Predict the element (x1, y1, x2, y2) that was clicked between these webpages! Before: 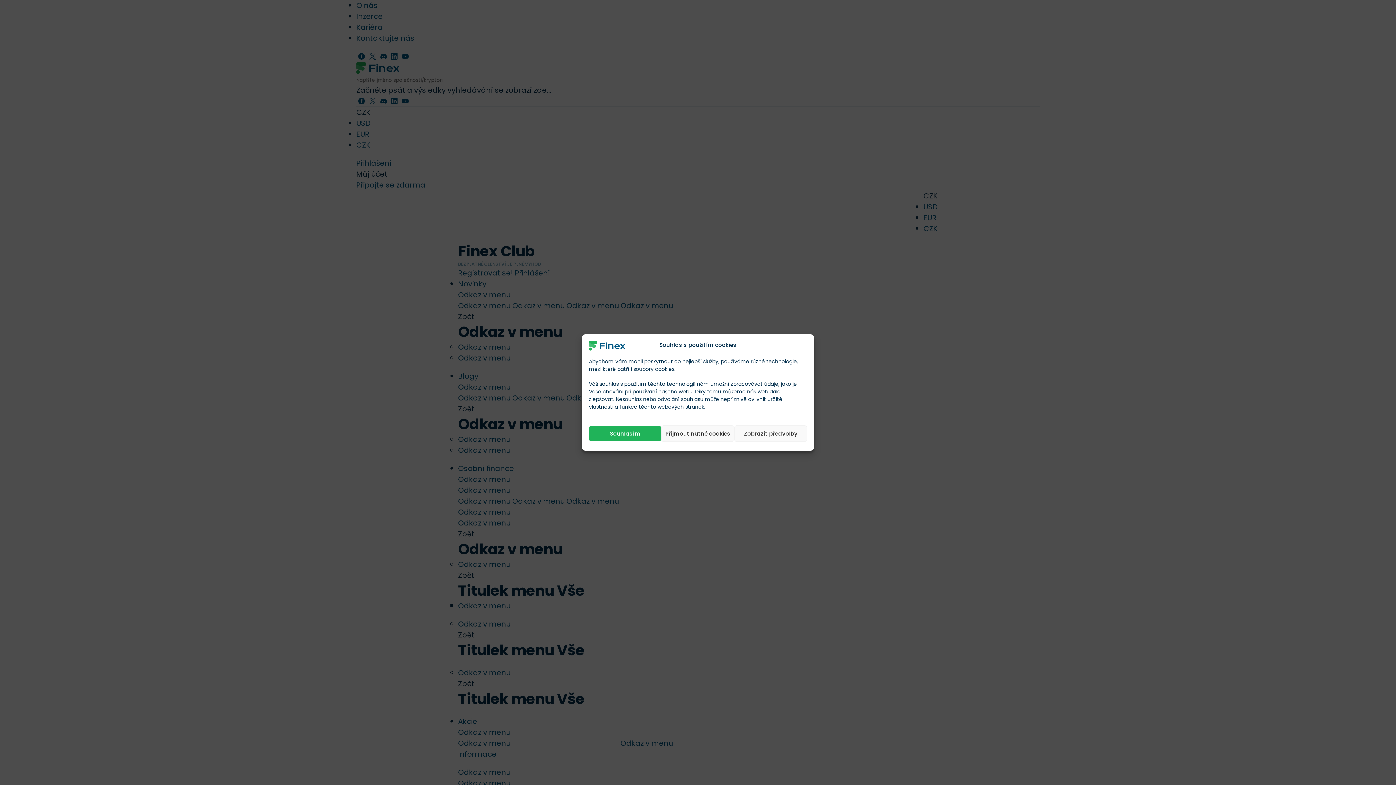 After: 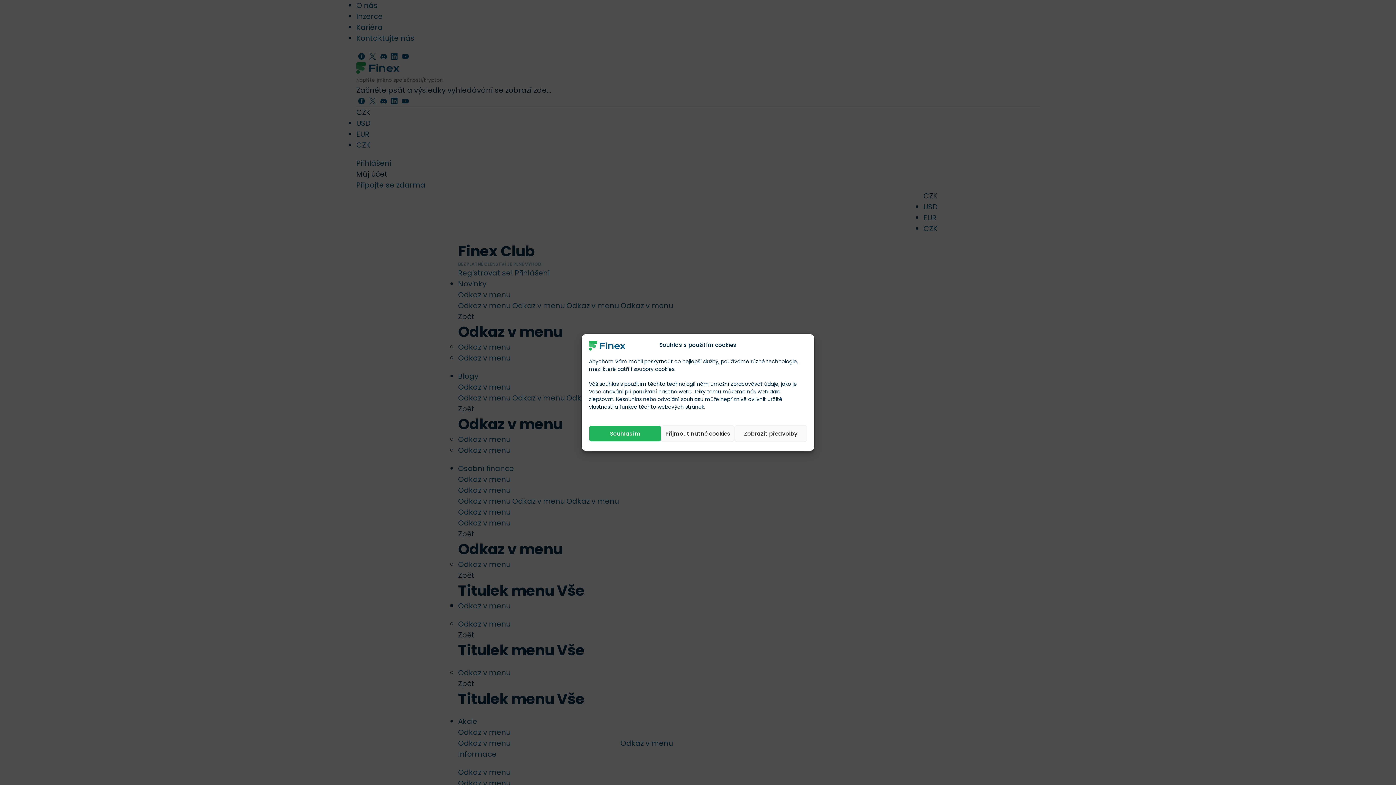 Action: bbox: (589, 340, 625, 350)